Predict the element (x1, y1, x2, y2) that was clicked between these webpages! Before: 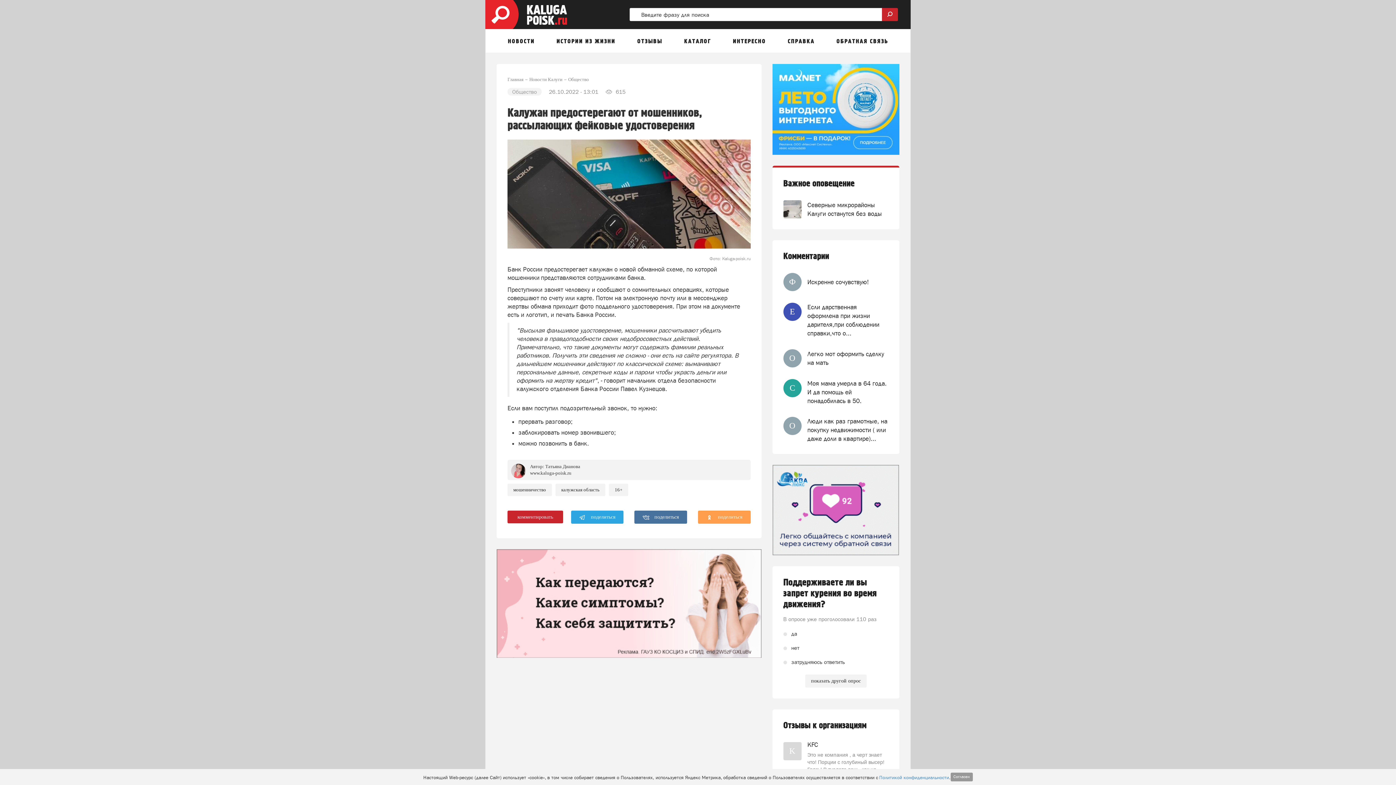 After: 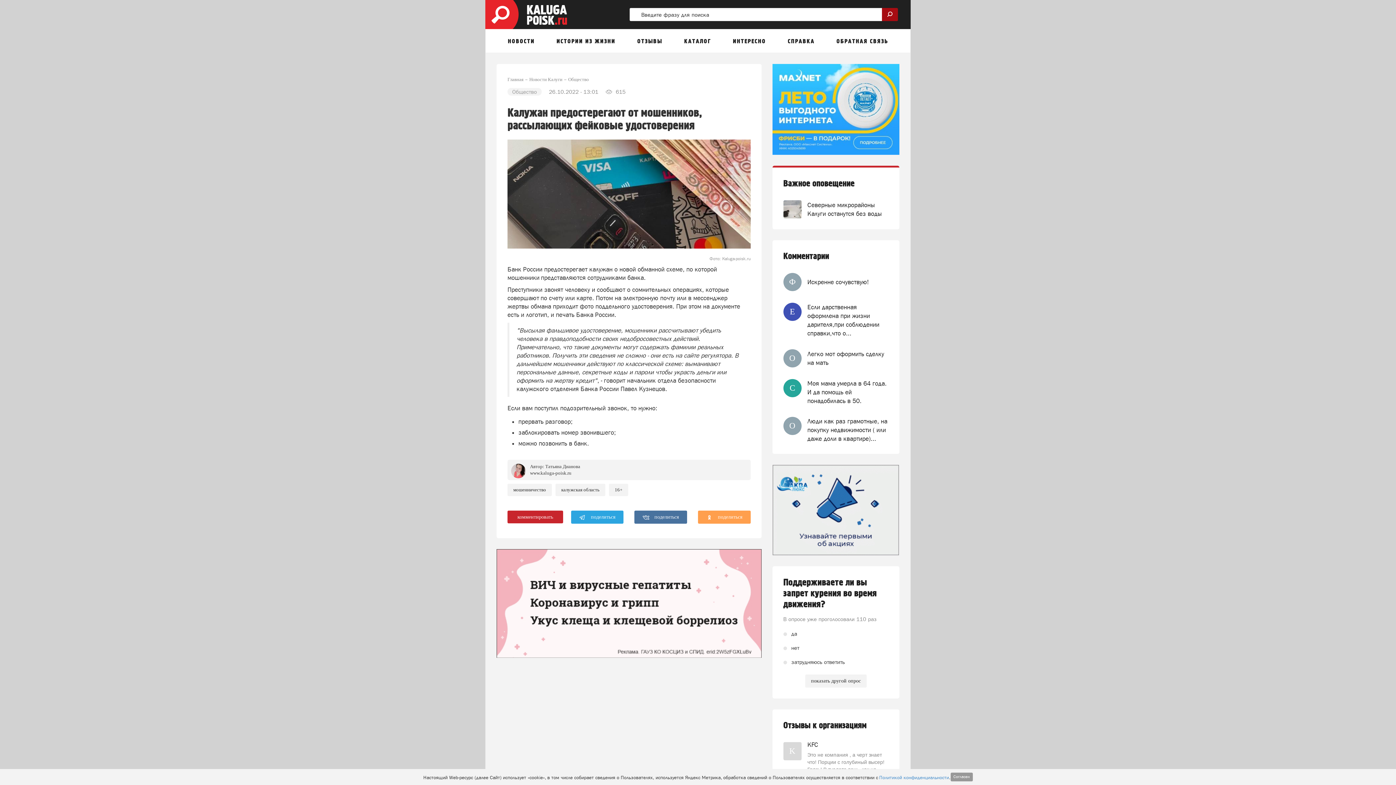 Action: bbox: (882, 7, 898, 20)